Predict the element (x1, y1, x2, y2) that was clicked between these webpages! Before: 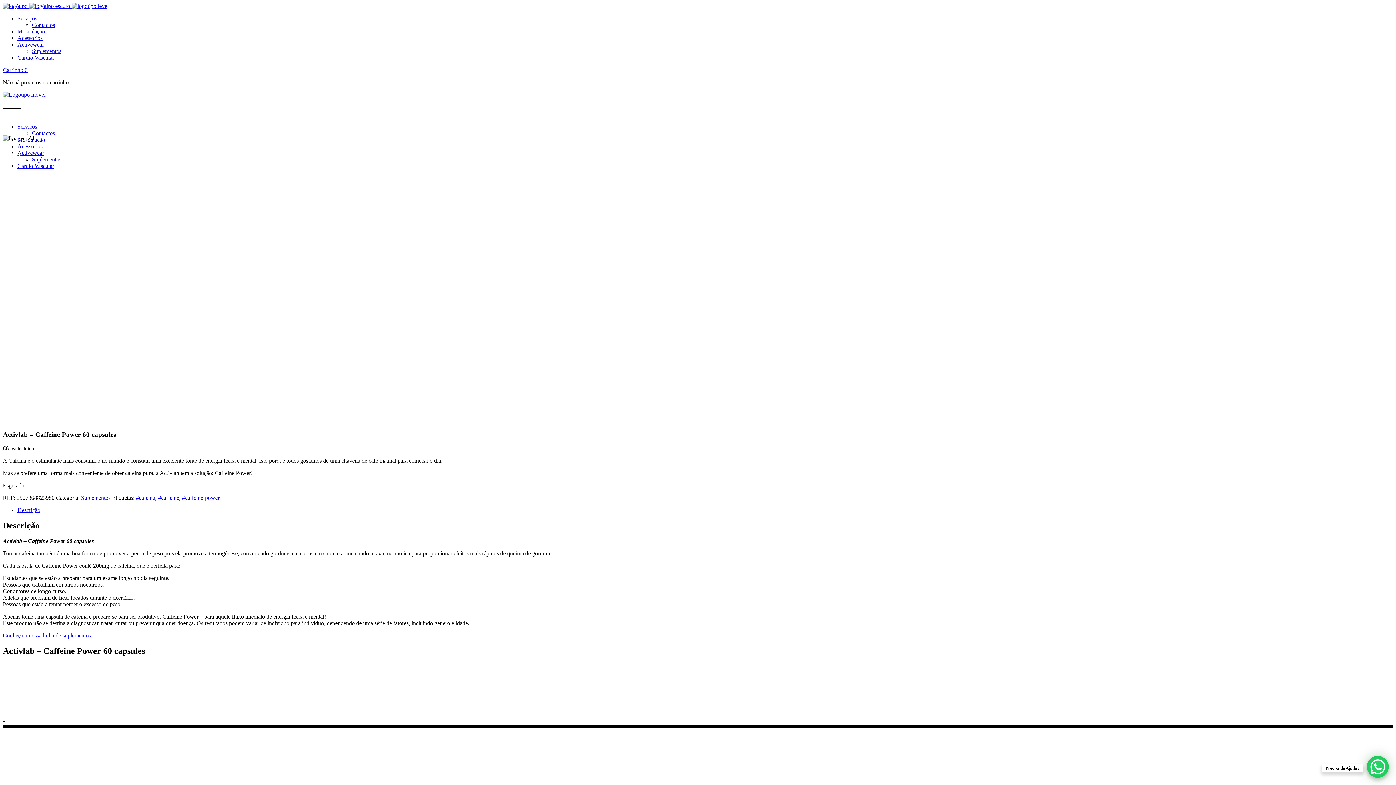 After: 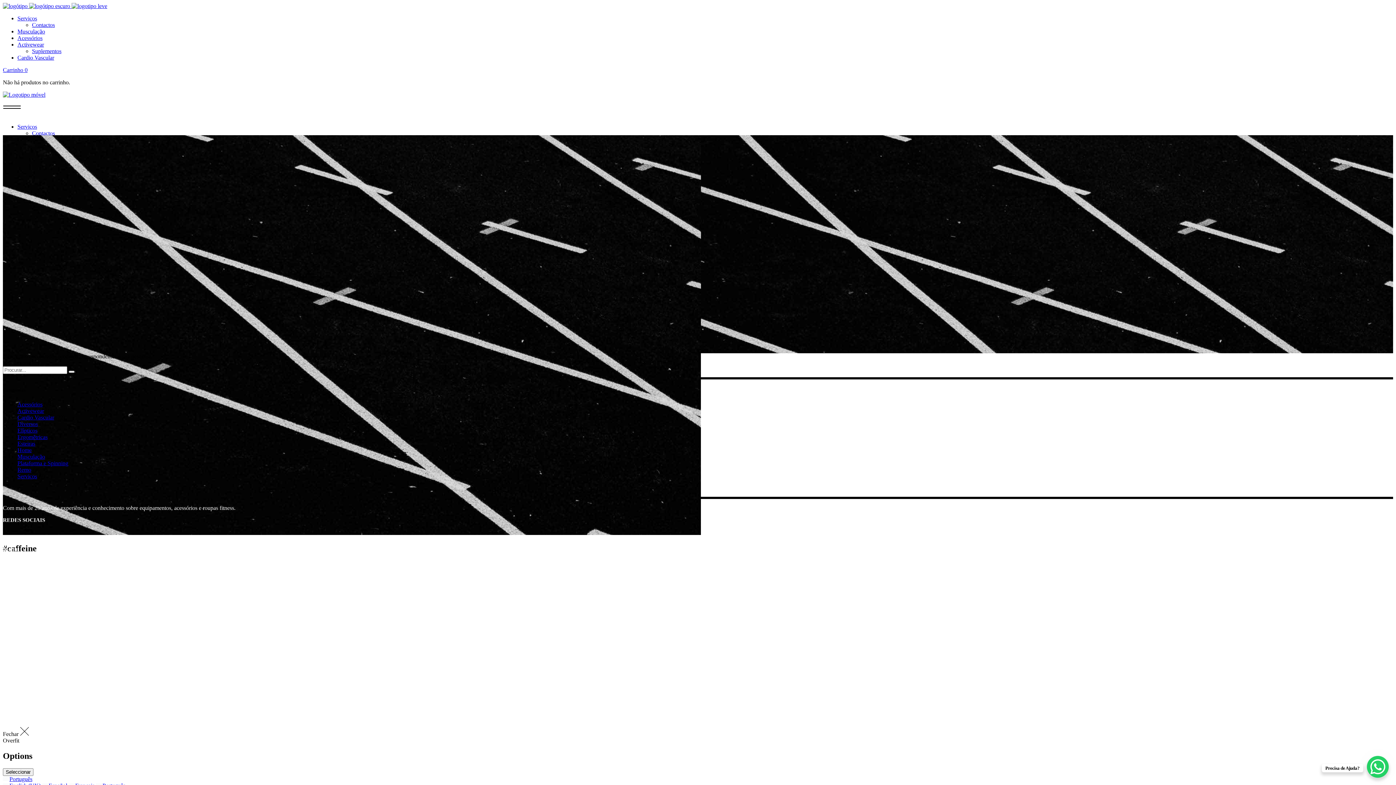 Action: bbox: (158, 539, 179, 545) label: #caffeine